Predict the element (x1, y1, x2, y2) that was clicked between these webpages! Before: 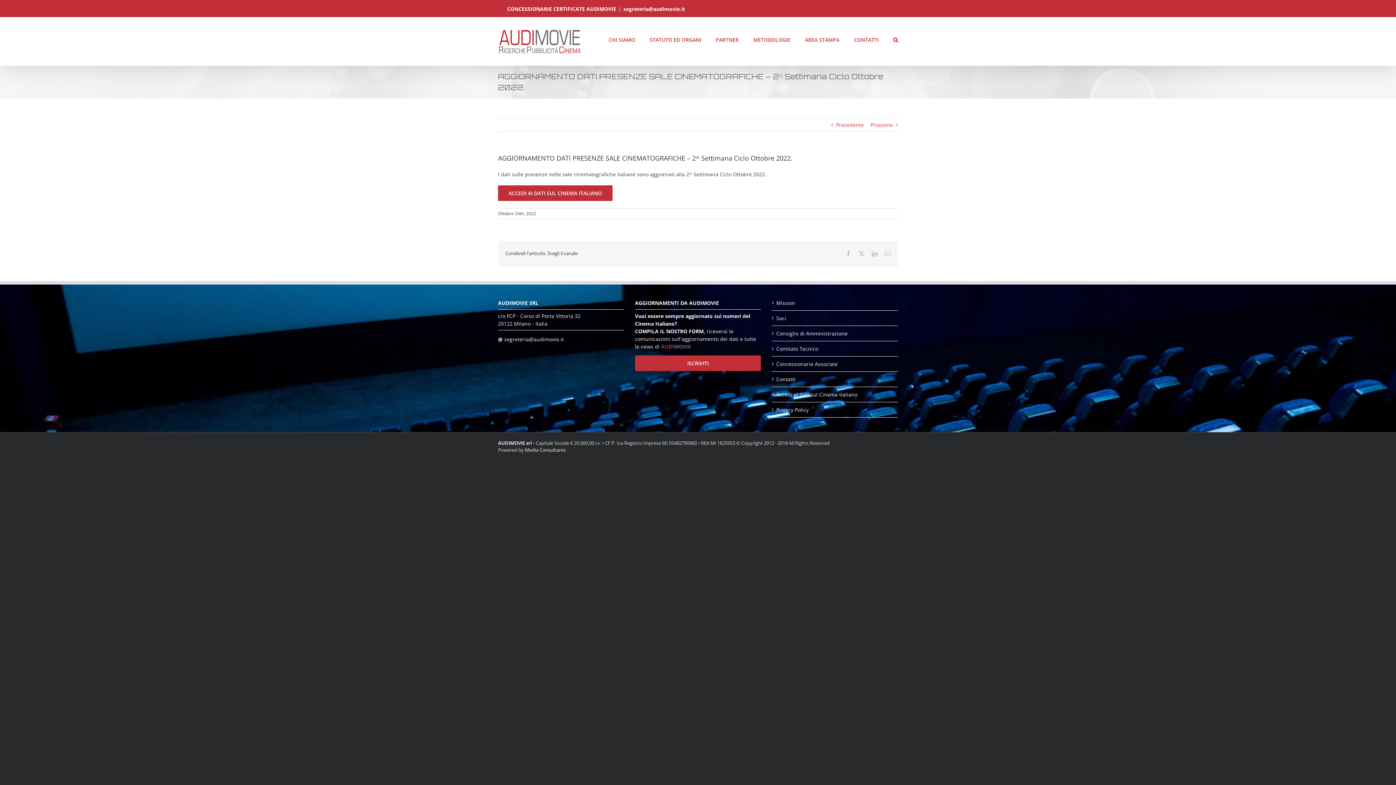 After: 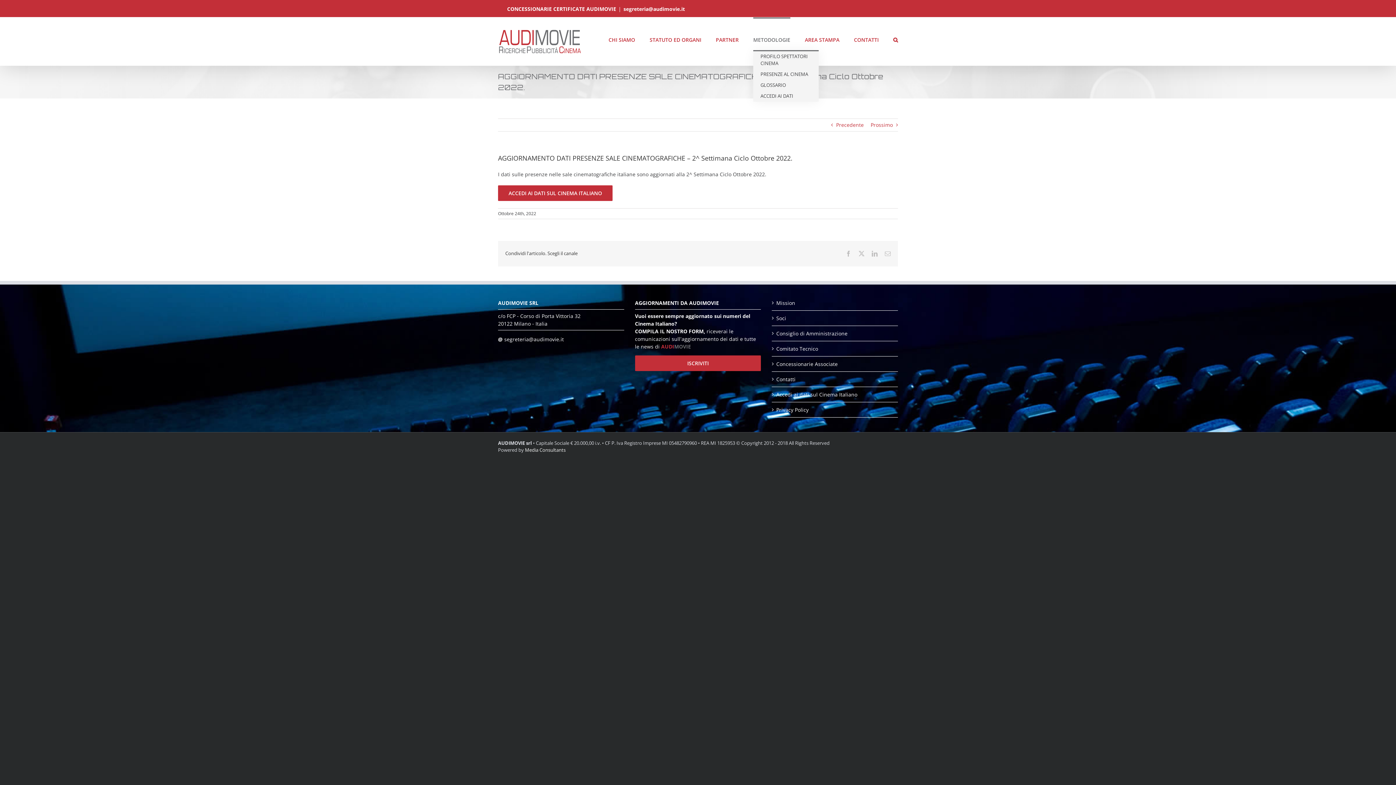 Action: label: METODOLOGIE bbox: (753, 17, 790, 61)